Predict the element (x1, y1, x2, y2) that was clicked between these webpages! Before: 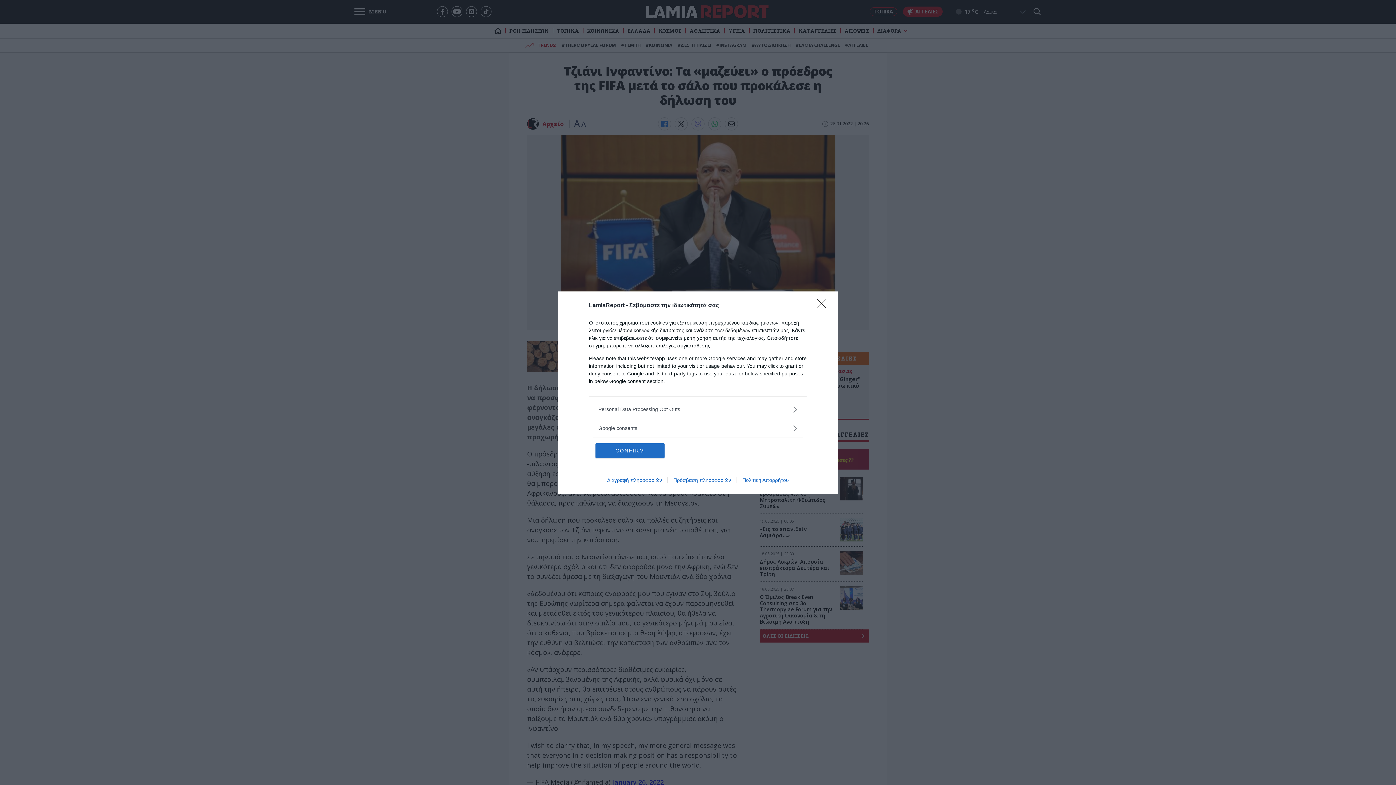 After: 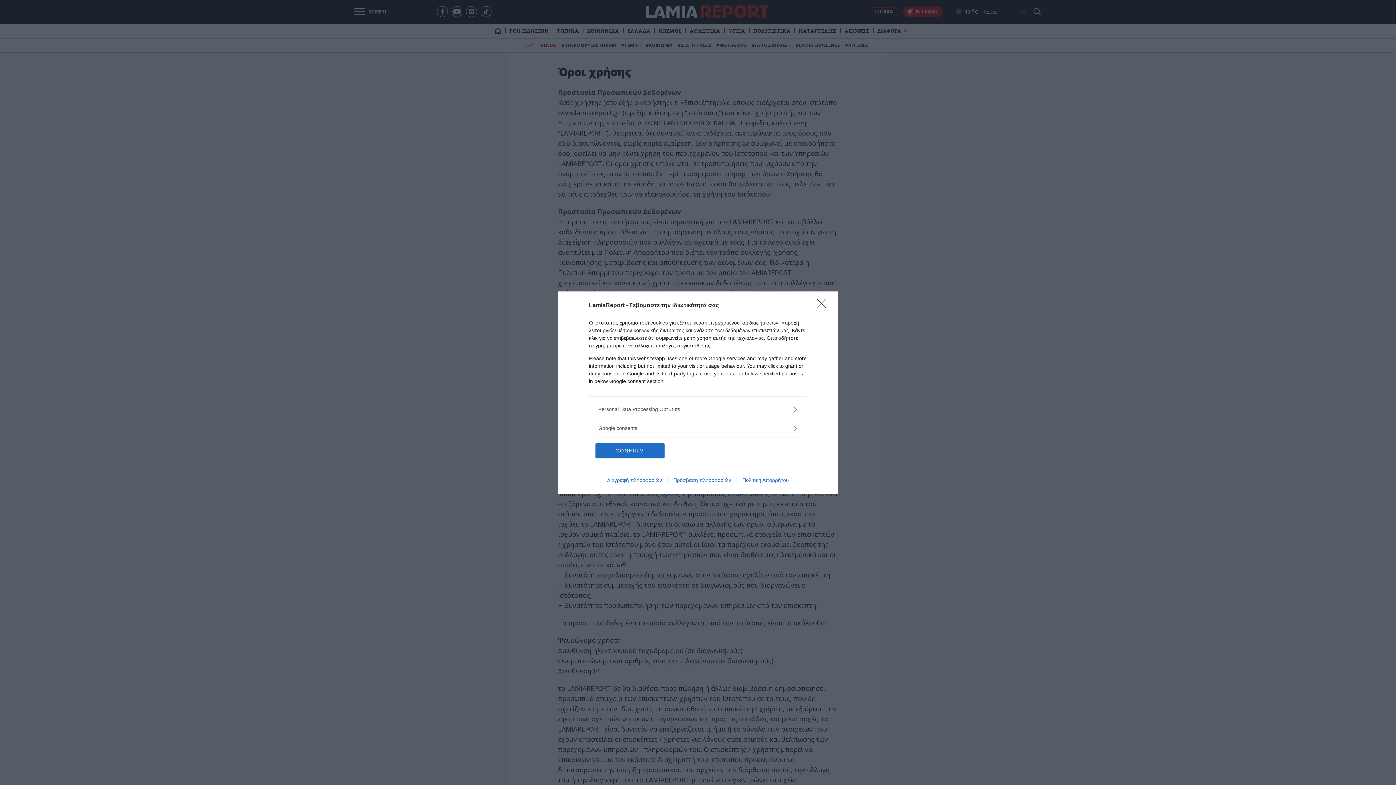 Action: bbox: (736, 477, 794, 483) label: Πολιτική Απορρήτου